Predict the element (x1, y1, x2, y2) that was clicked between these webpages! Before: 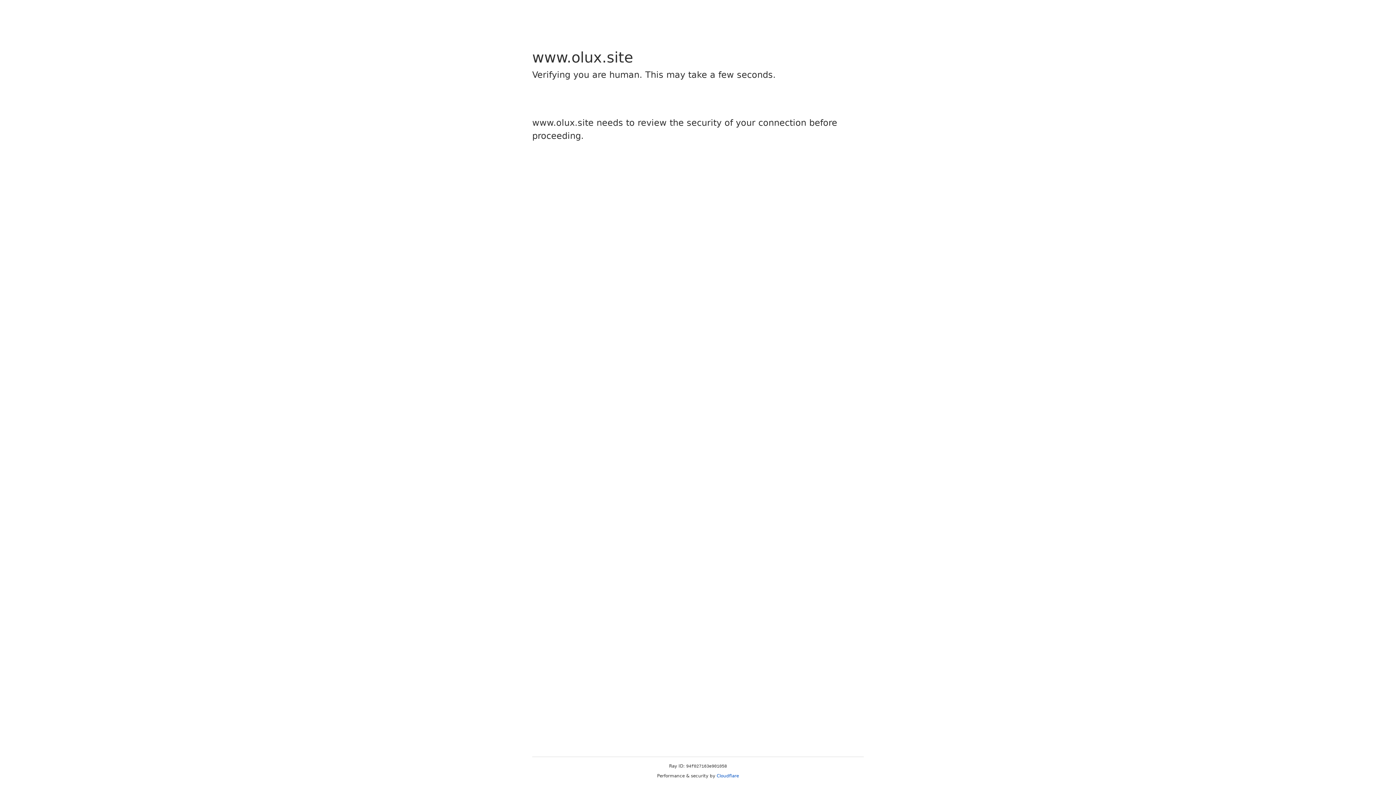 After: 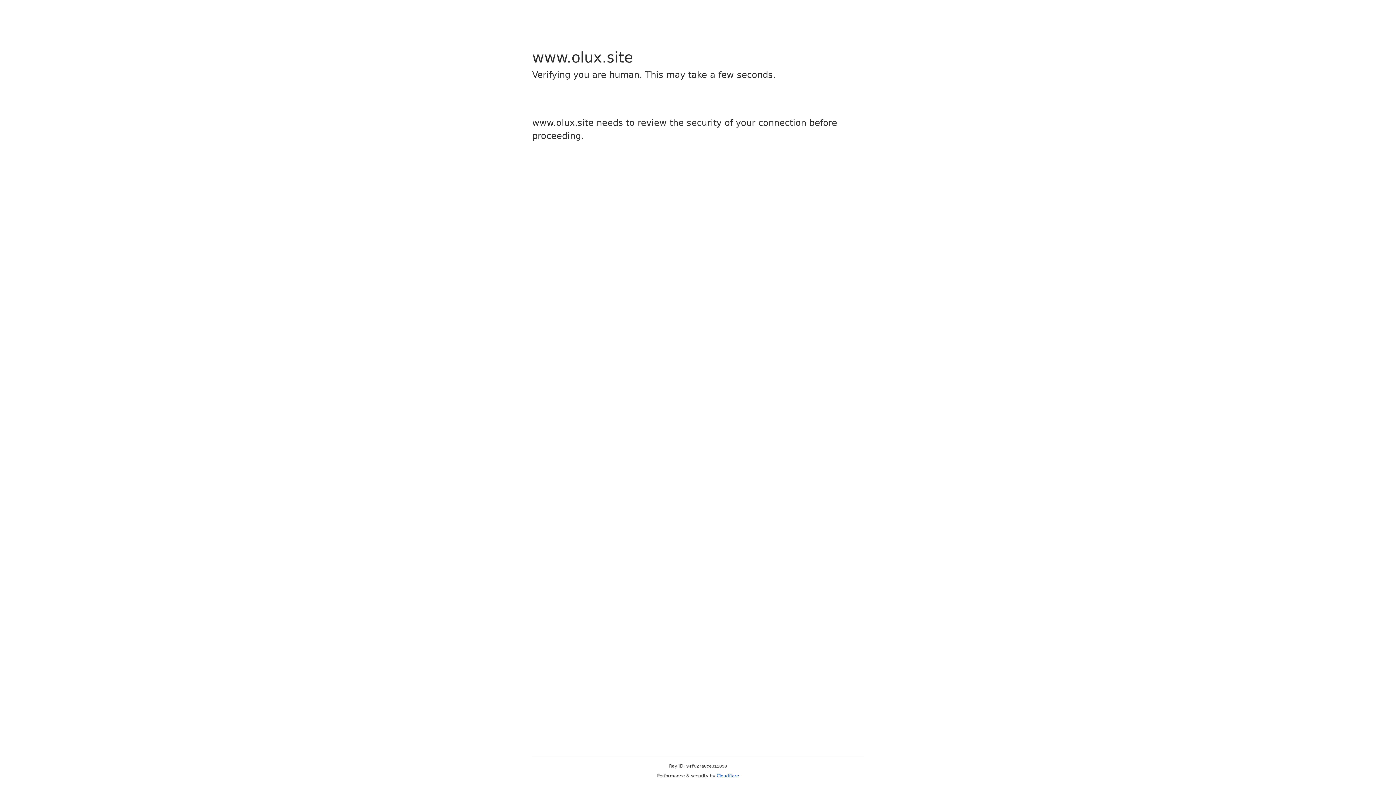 Action: label: Cloudflare bbox: (716, 773, 739, 778)